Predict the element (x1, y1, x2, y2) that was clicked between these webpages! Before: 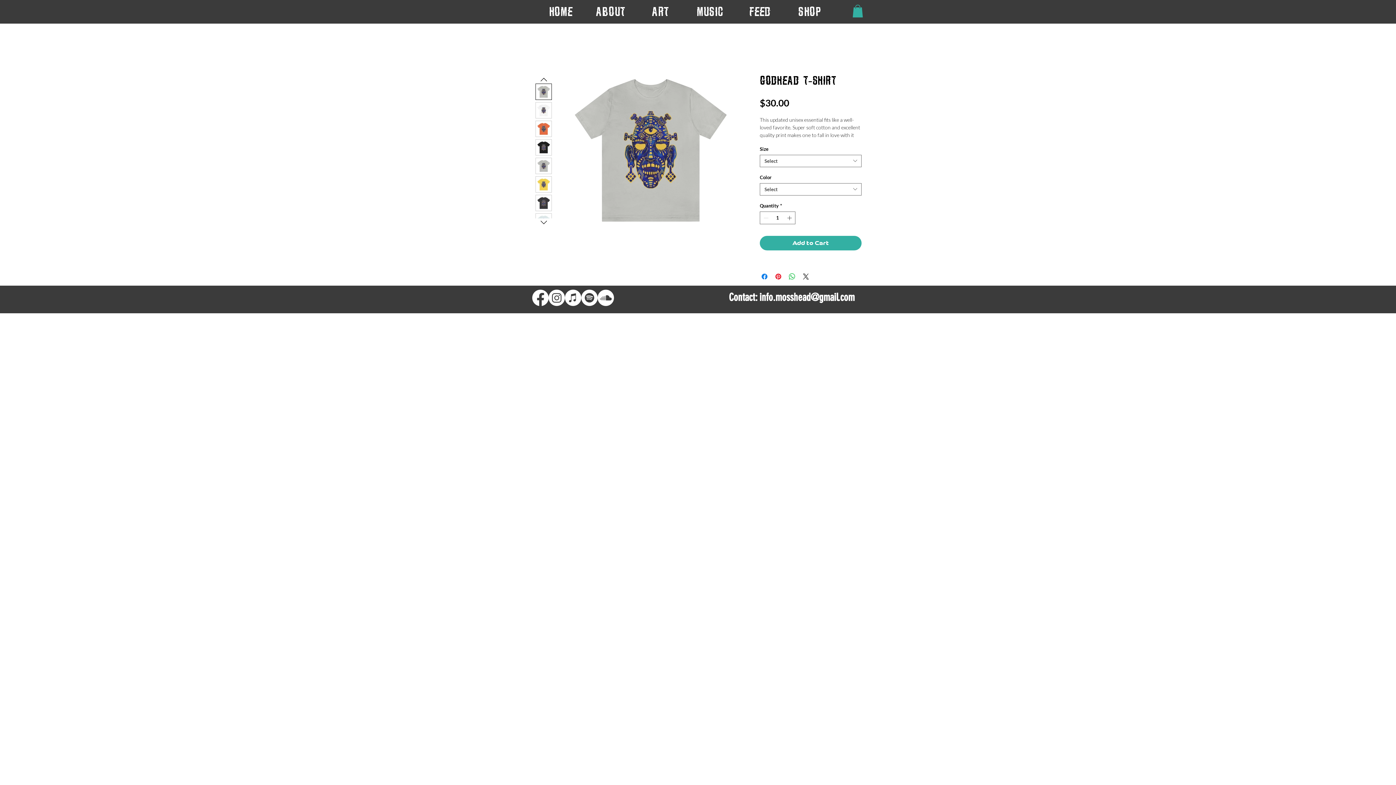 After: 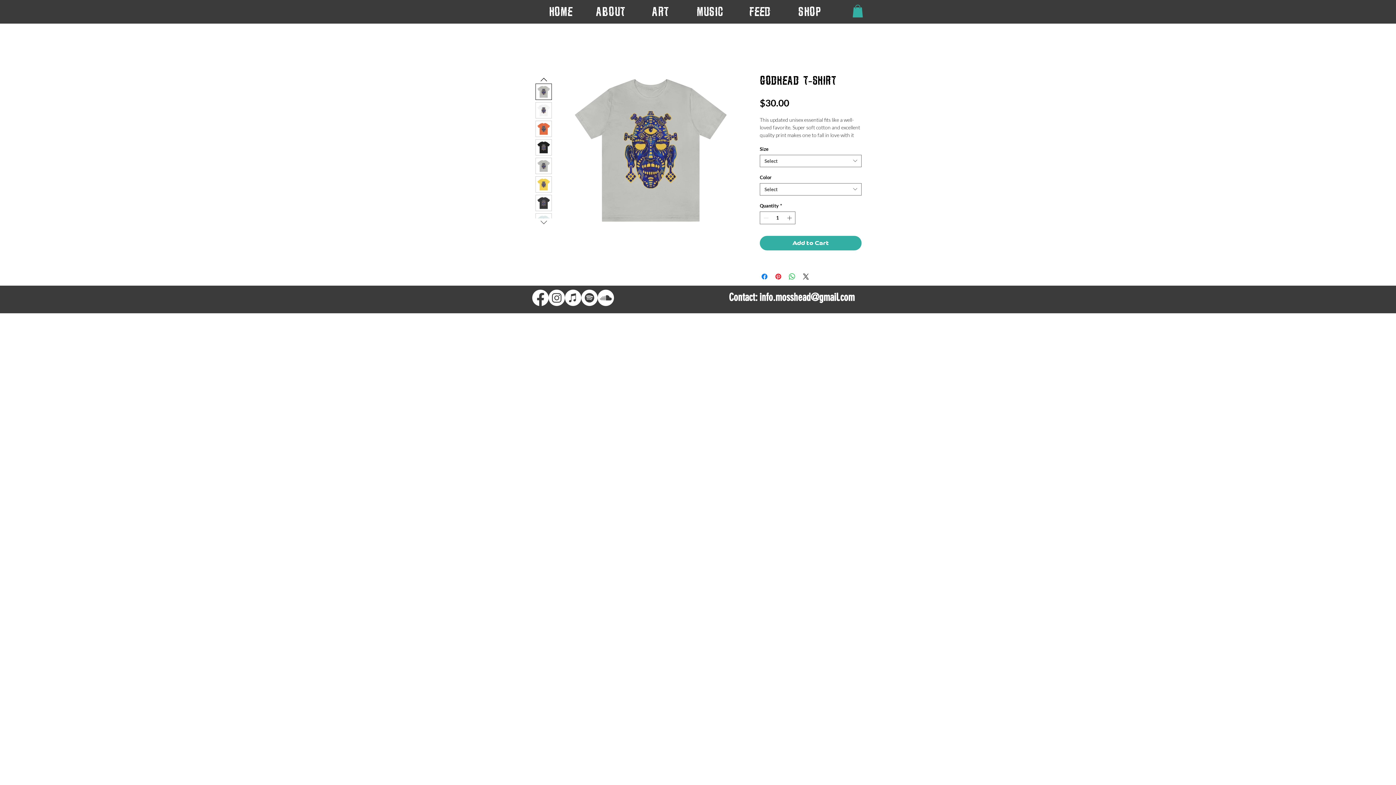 Action: bbox: (538, 217, 549, 226)